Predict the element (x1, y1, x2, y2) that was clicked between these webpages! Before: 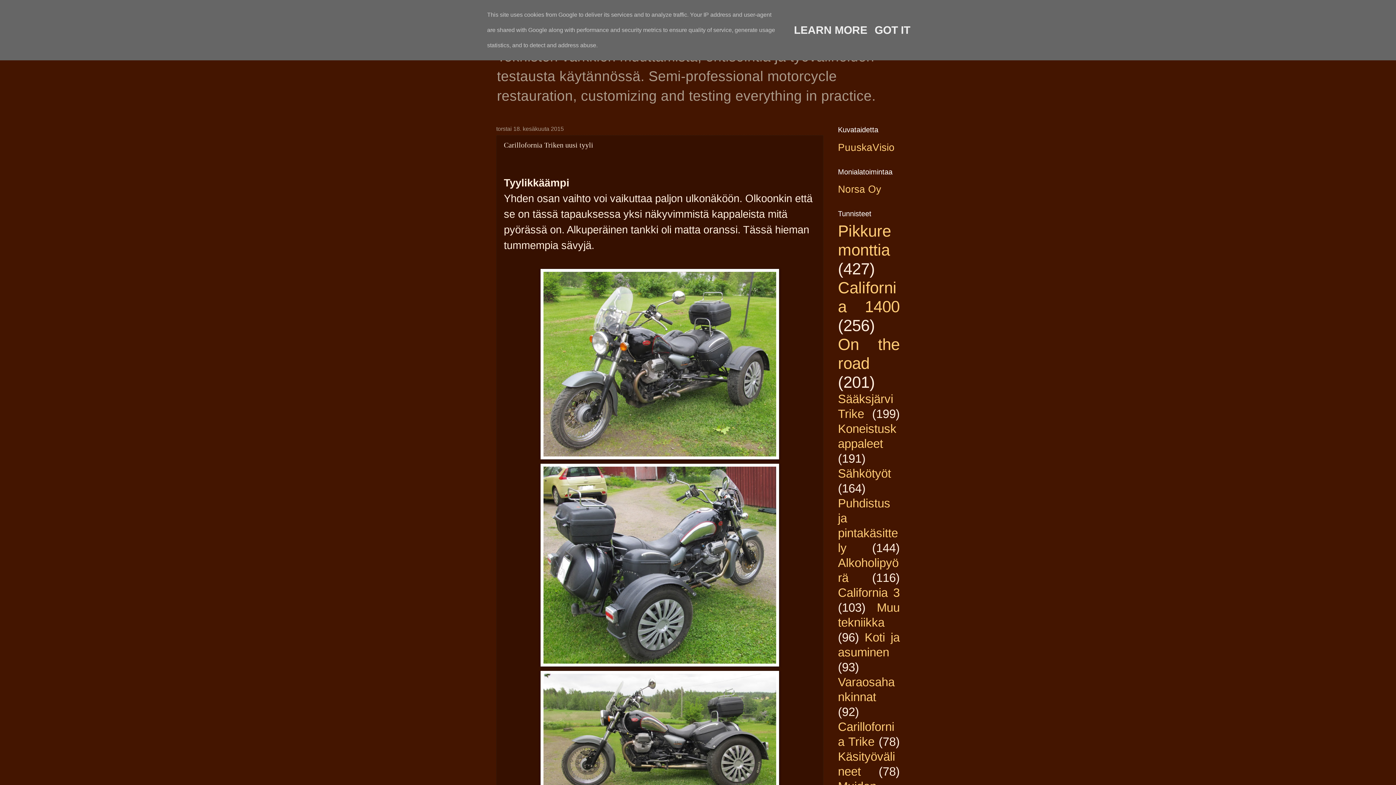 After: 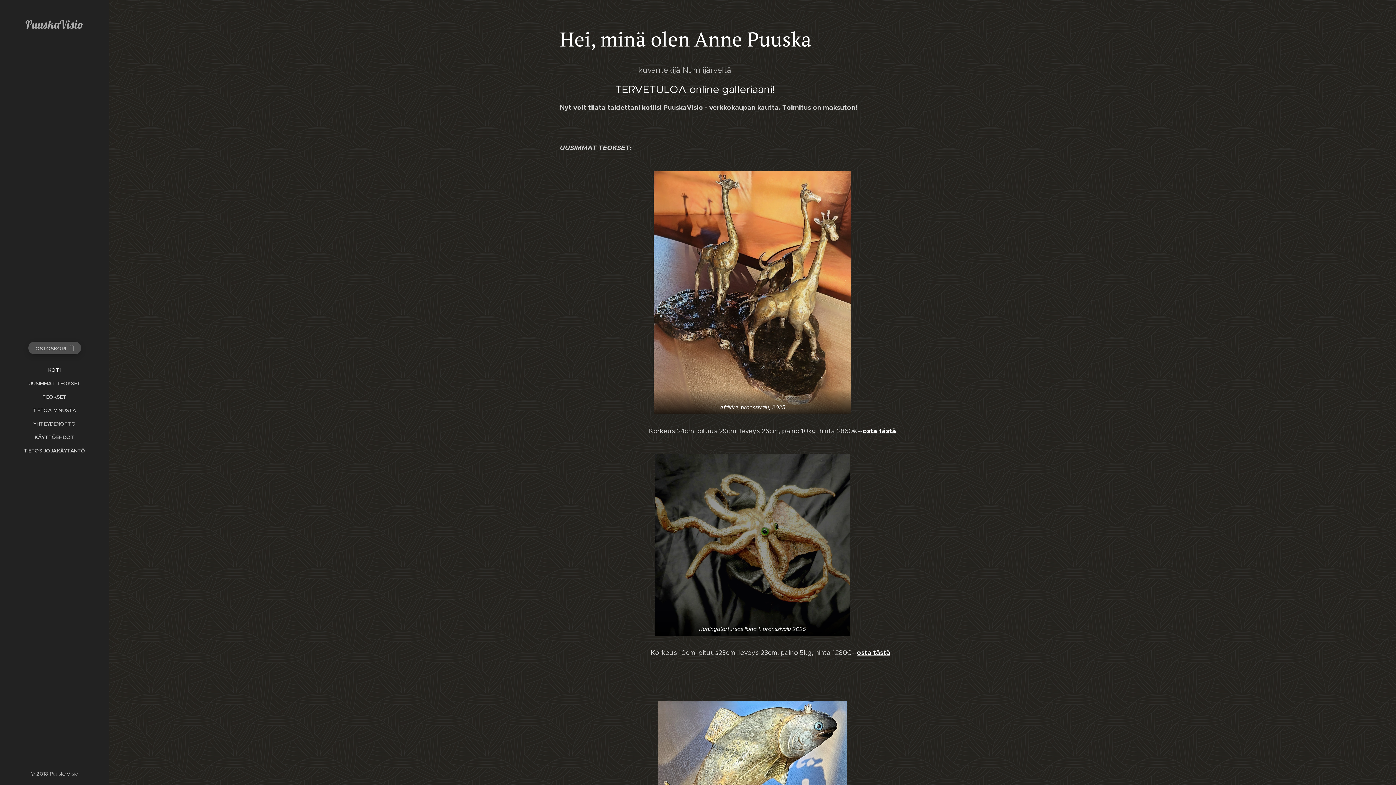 Action: label: PuuskaVisio bbox: (838, 141, 894, 153)